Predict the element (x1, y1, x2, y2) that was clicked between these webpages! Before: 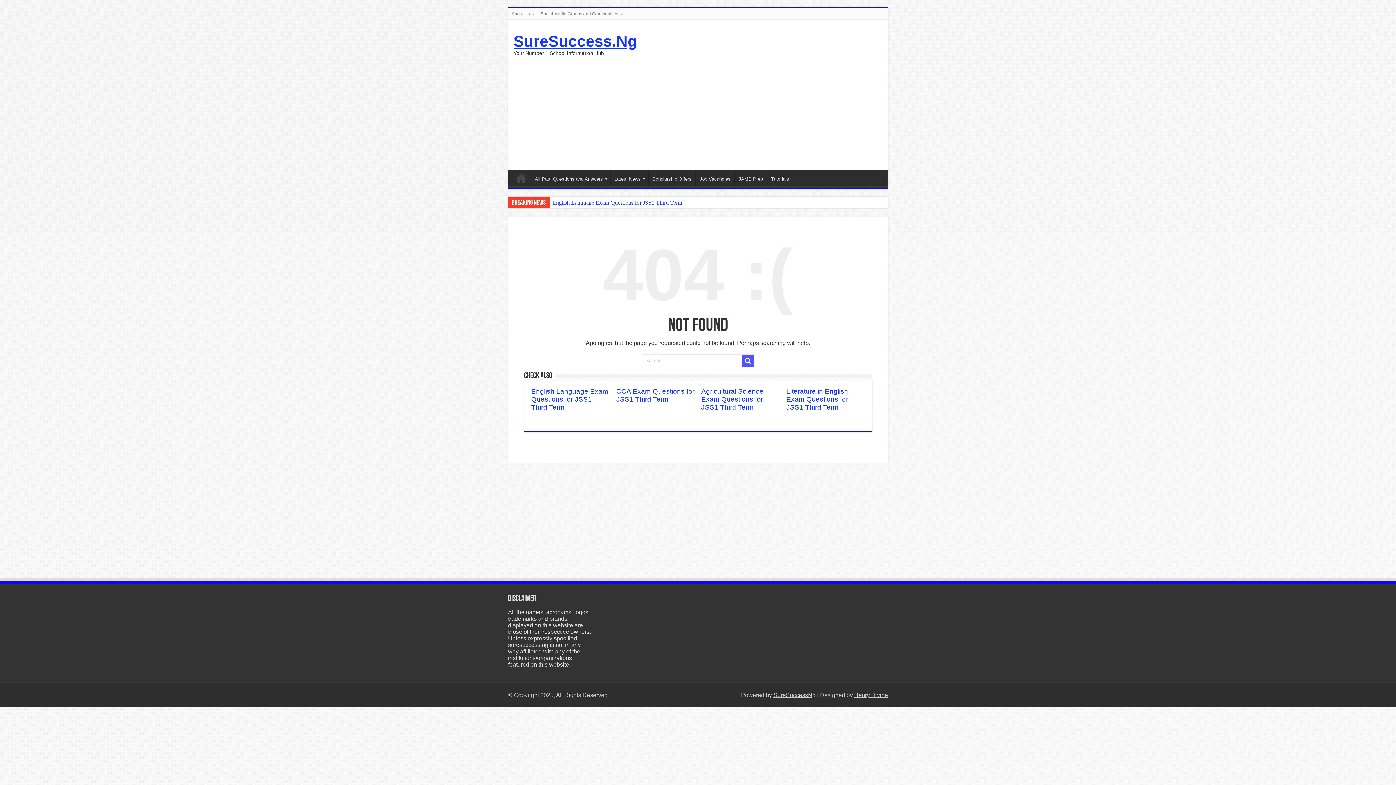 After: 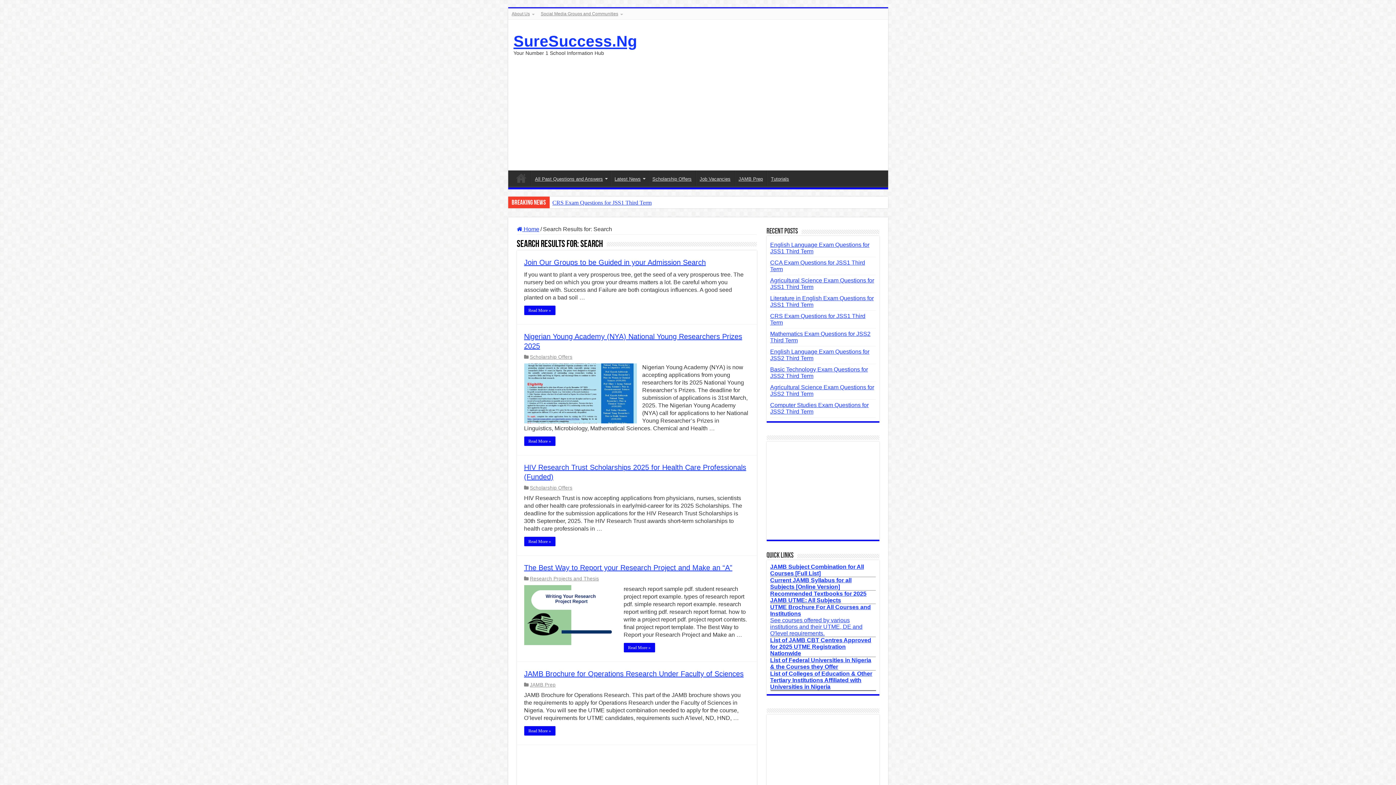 Action: bbox: (741, 354, 754, 367)